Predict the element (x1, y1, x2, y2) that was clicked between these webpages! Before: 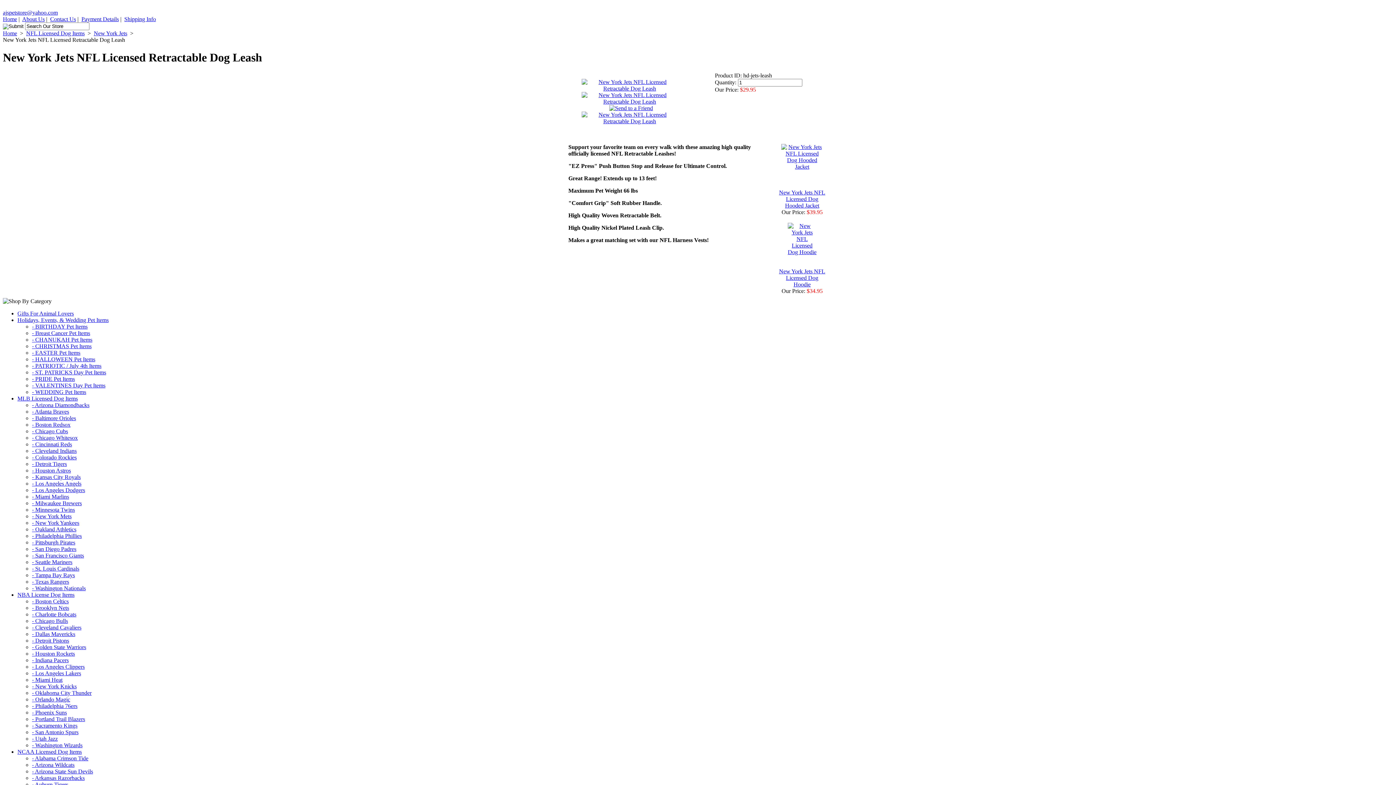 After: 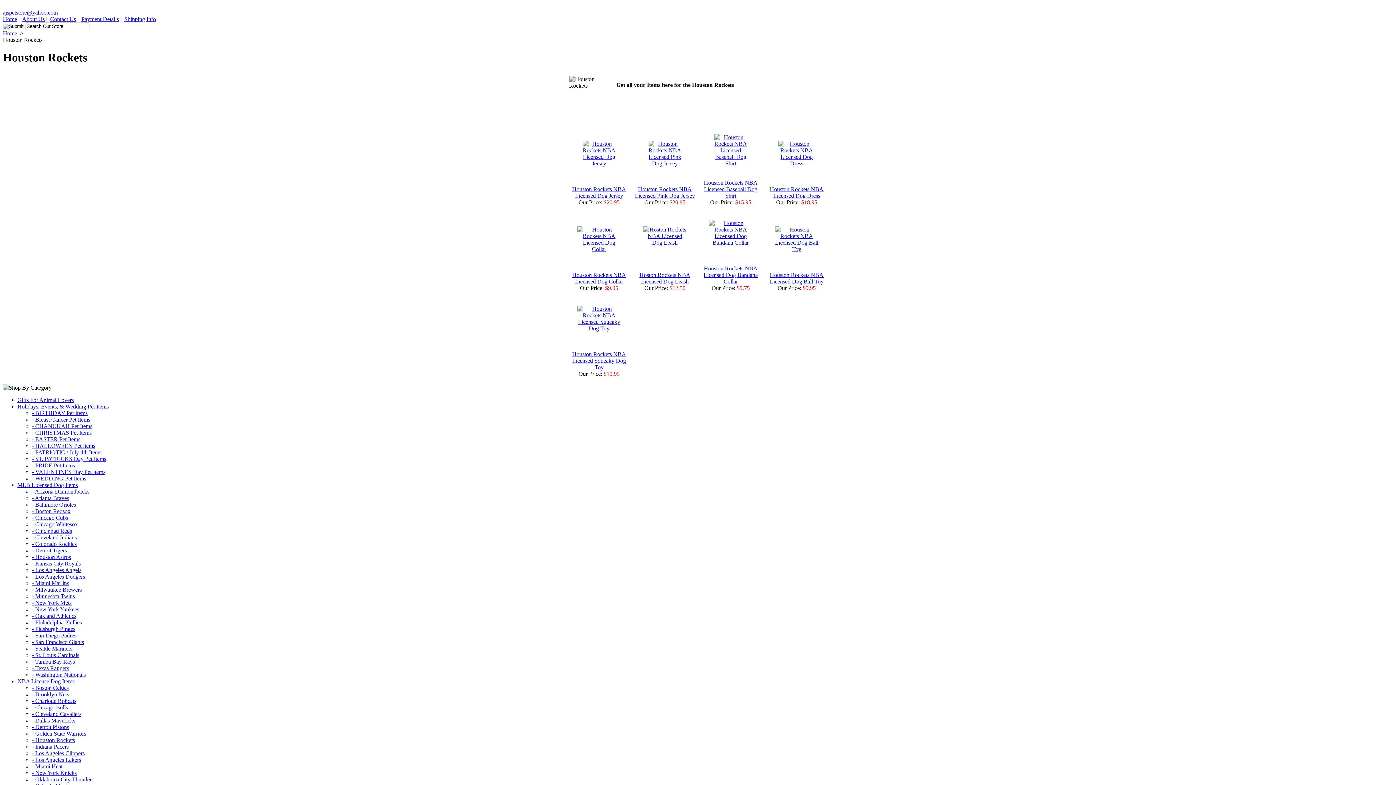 Action: bbox: (32, 650, 74, 657) label: - Houston Rockets